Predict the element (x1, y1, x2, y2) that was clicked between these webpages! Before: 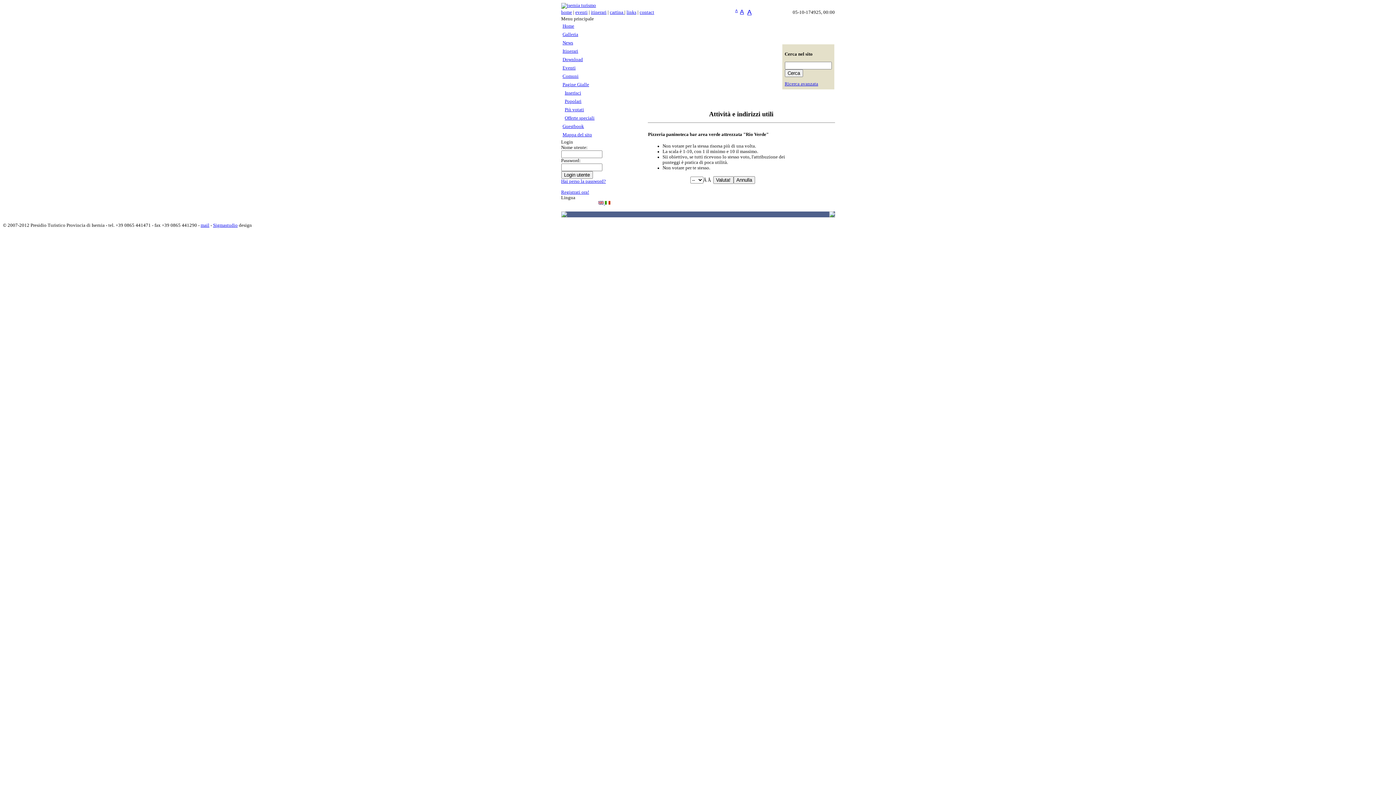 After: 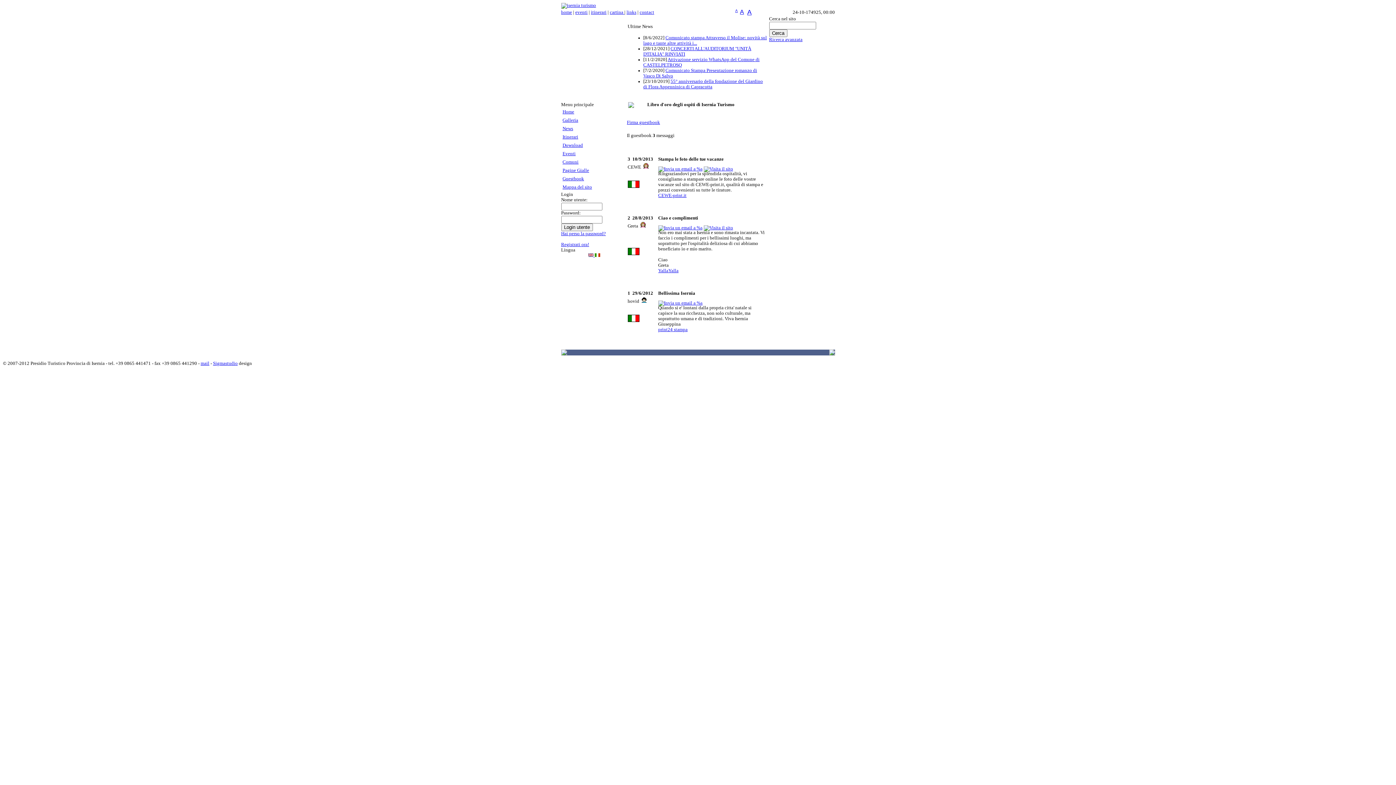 Action: label: Guestbook bbox: (561, 122, 596, 130)